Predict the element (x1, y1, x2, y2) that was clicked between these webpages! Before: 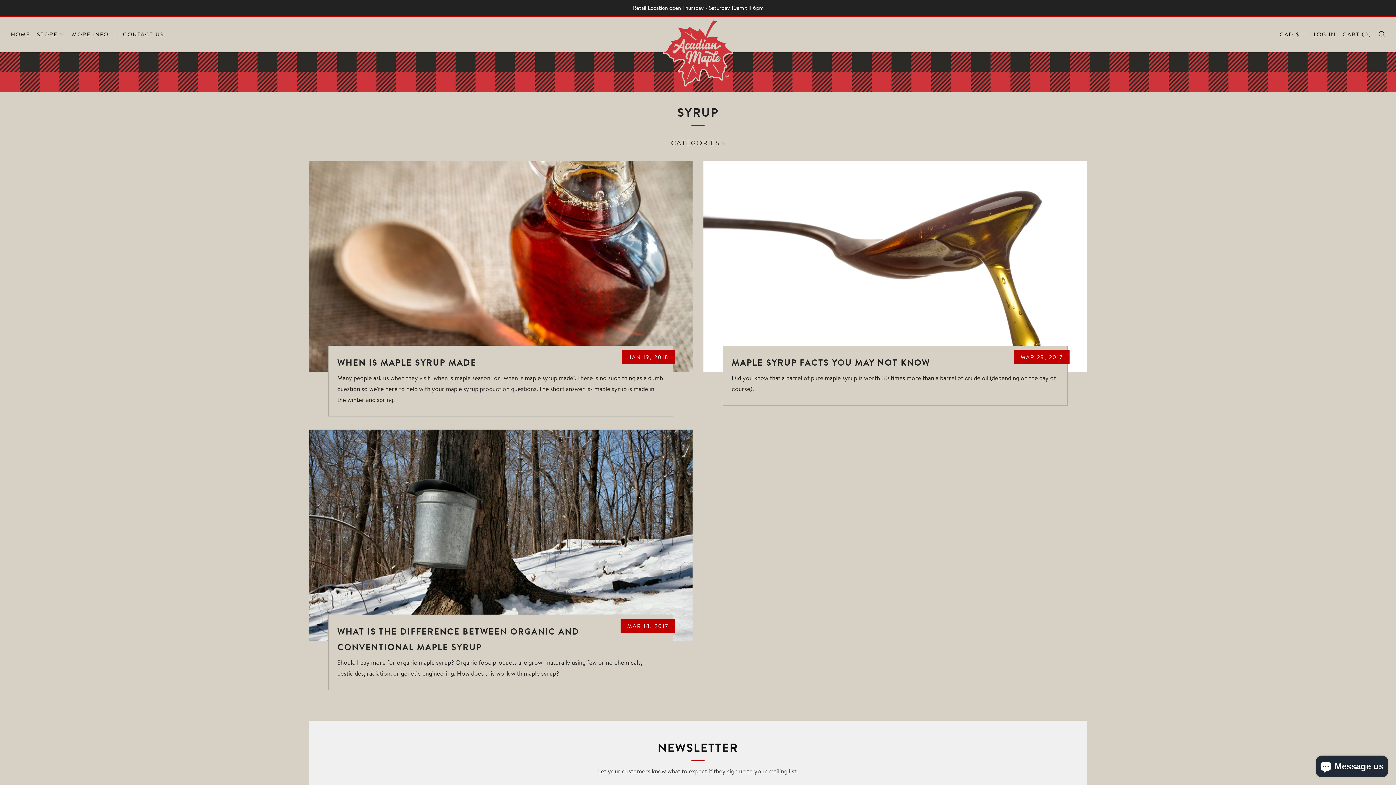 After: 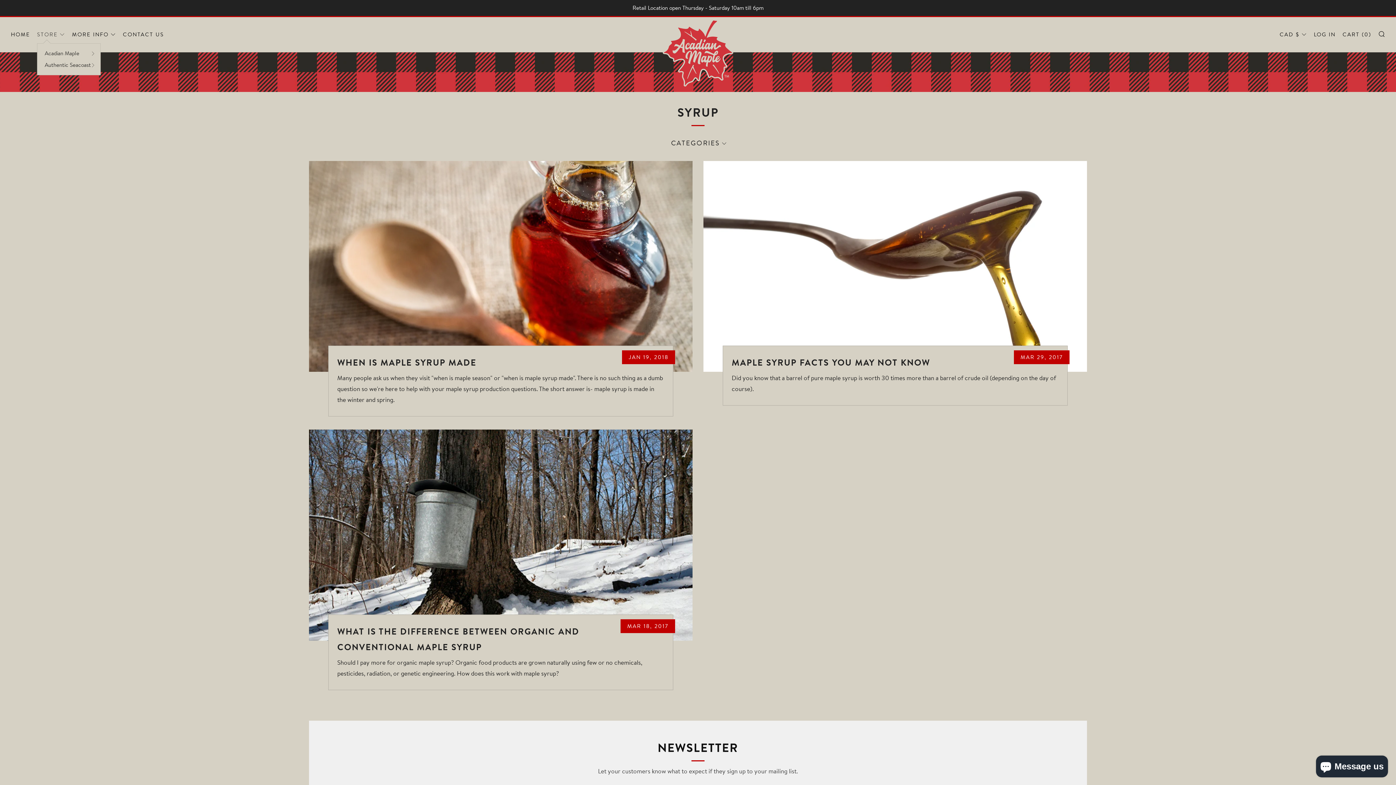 Action: bbox: (37, 28, 65, 40) label: STORE